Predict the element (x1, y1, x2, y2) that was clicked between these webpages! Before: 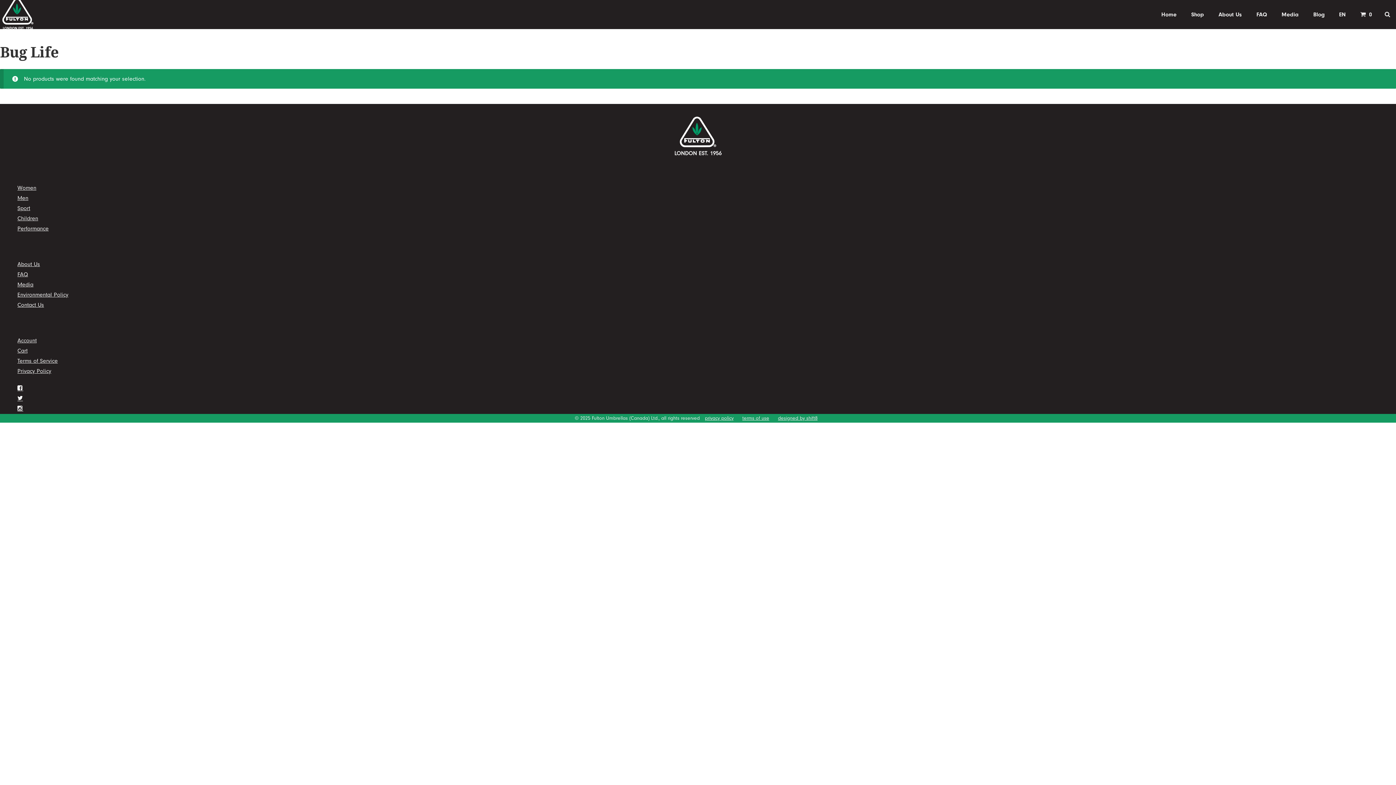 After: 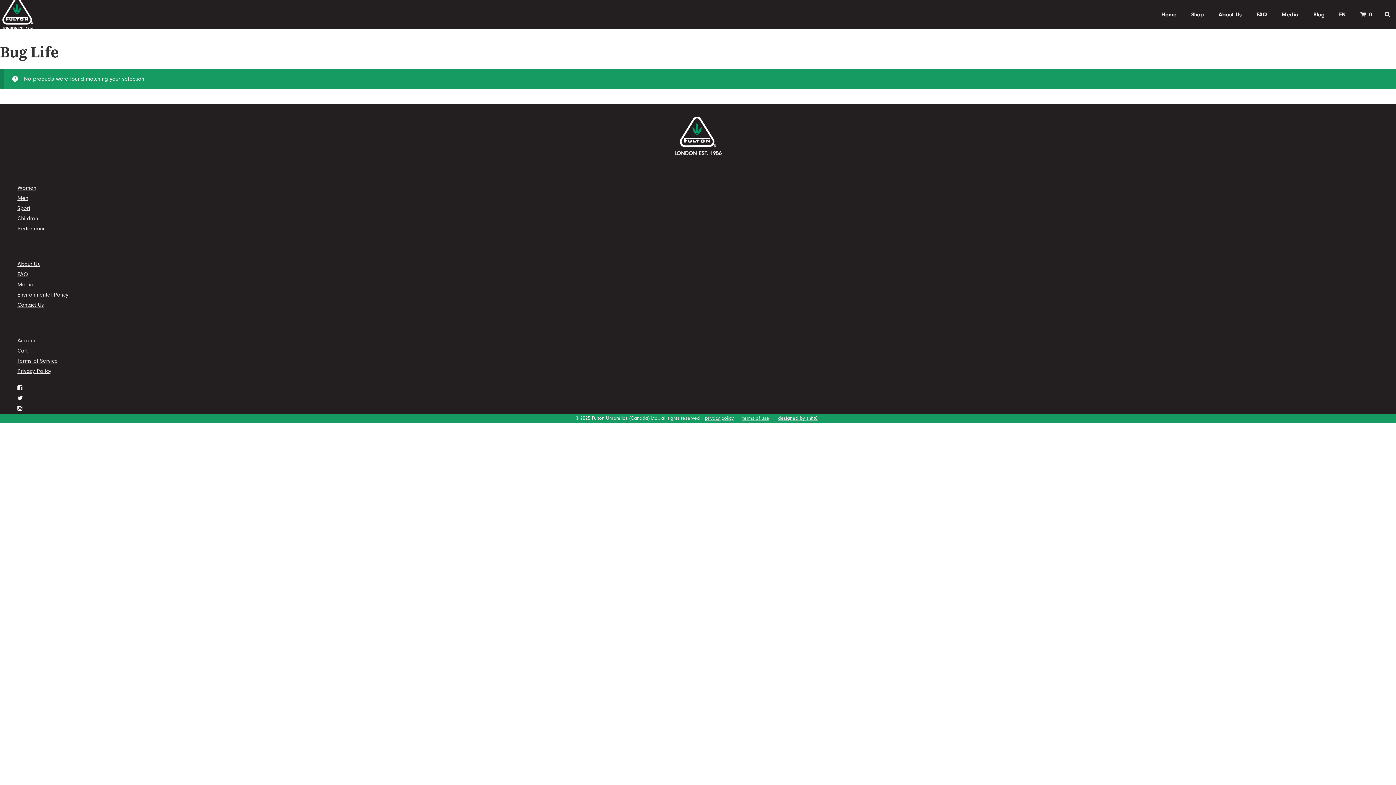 Action: bbox: (1339, 9, 1346, 19) label: EN